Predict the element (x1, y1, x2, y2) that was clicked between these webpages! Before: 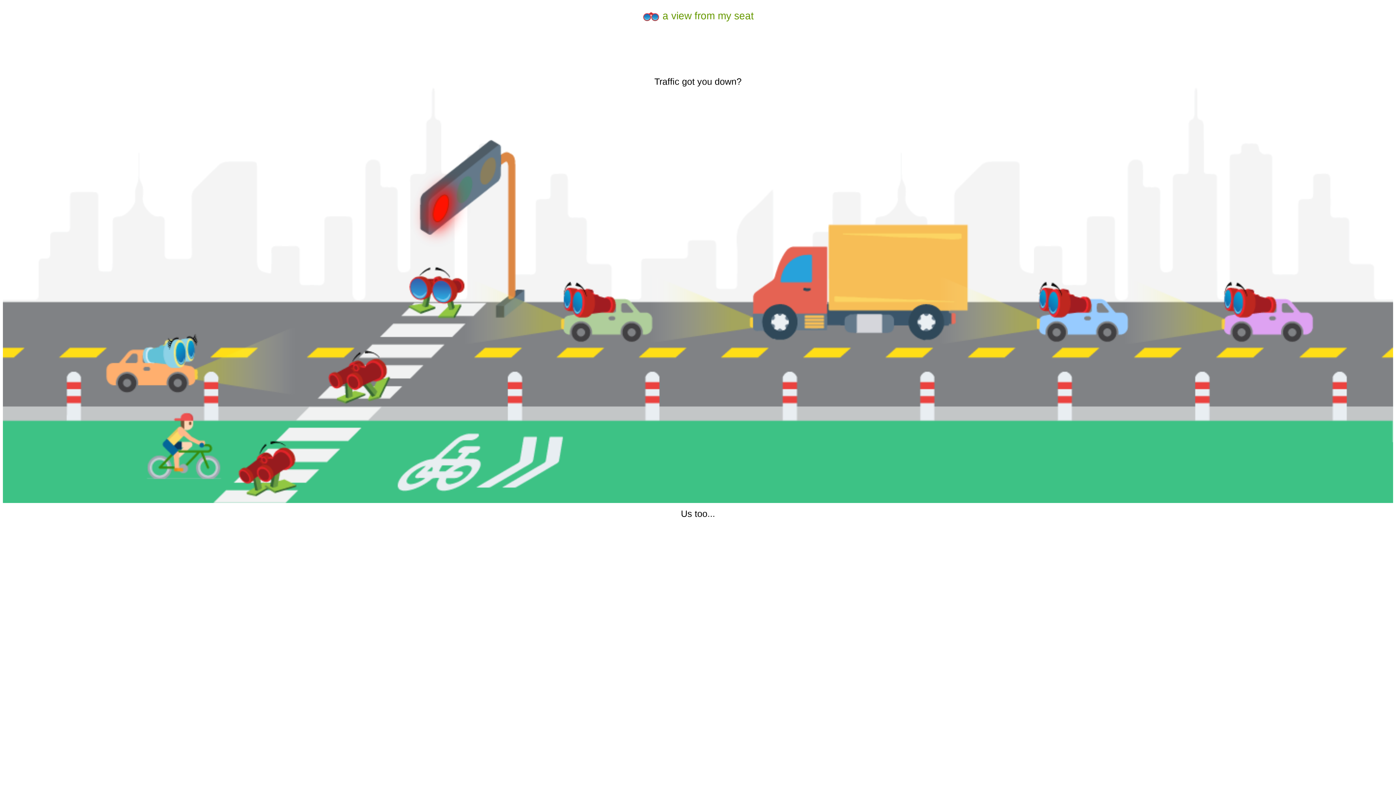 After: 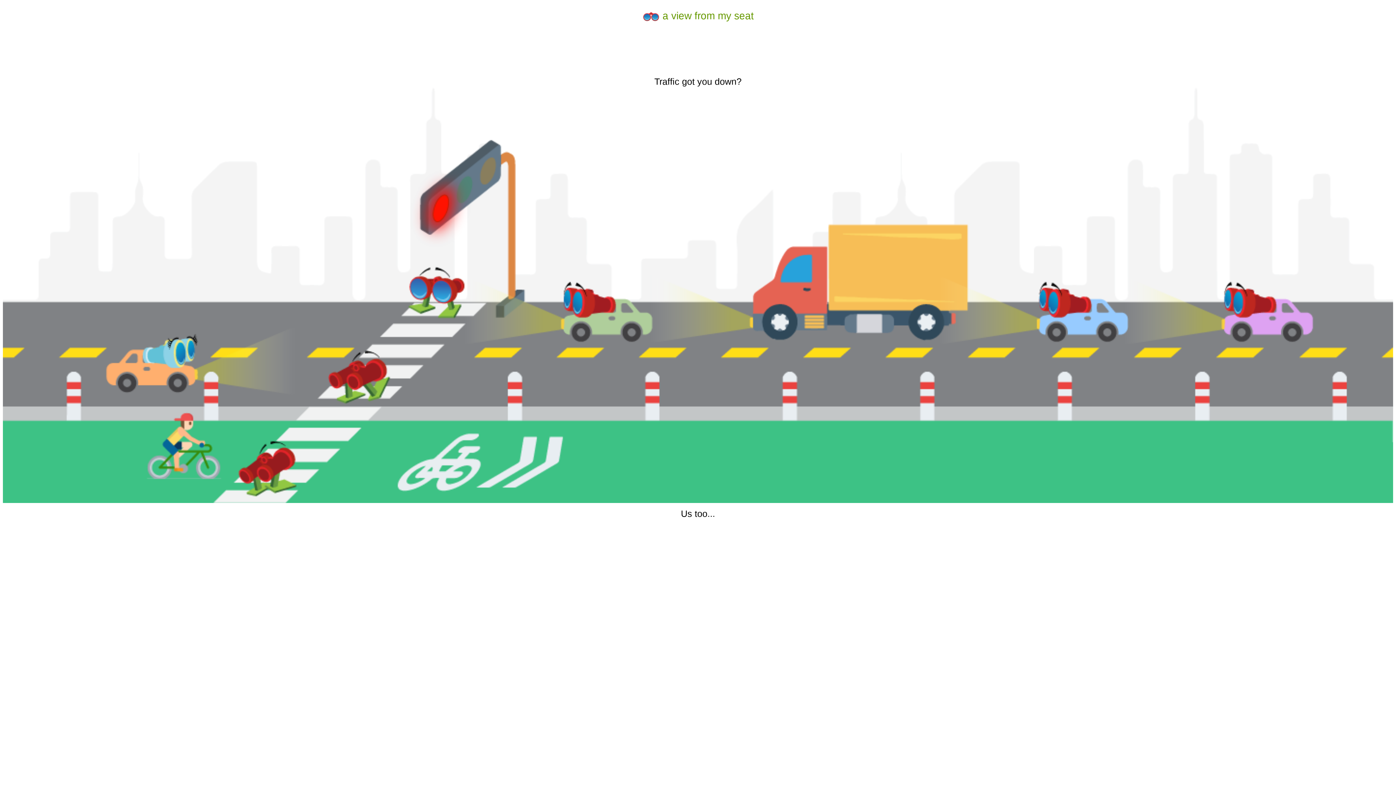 Action: label:  a view from my seat bbox: (642, 10, 754, 21)